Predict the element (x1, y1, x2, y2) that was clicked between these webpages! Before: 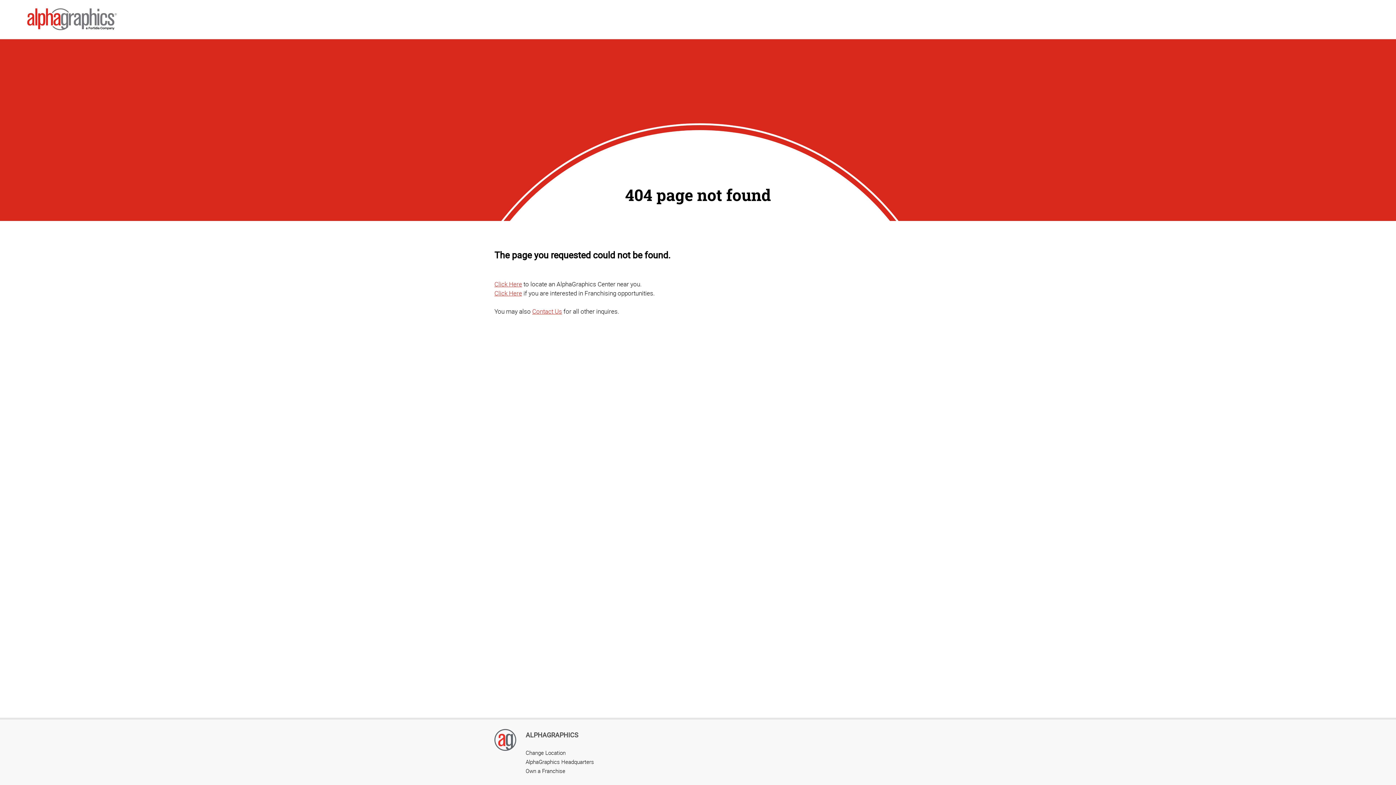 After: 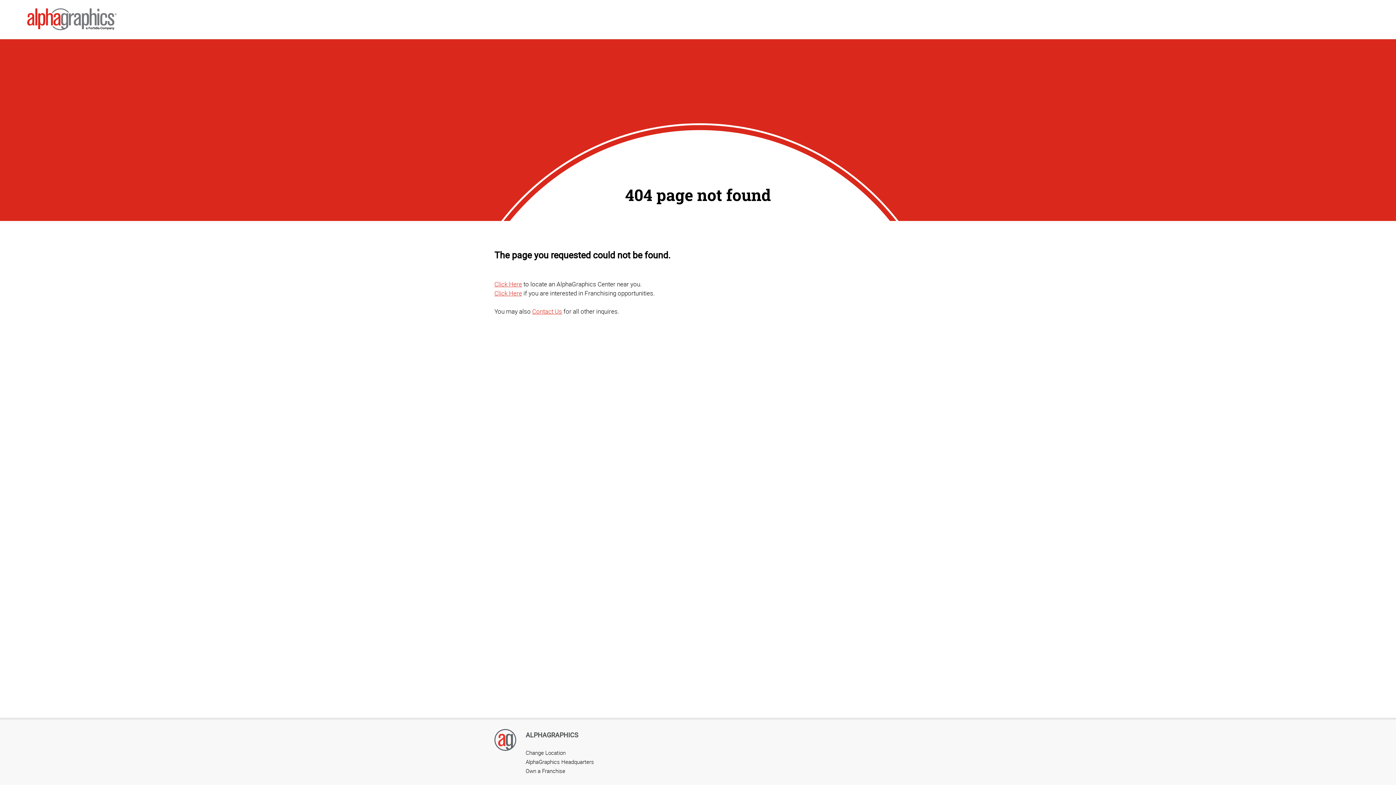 Action: label: Click Here bbox: (494, 279, 522, 288)